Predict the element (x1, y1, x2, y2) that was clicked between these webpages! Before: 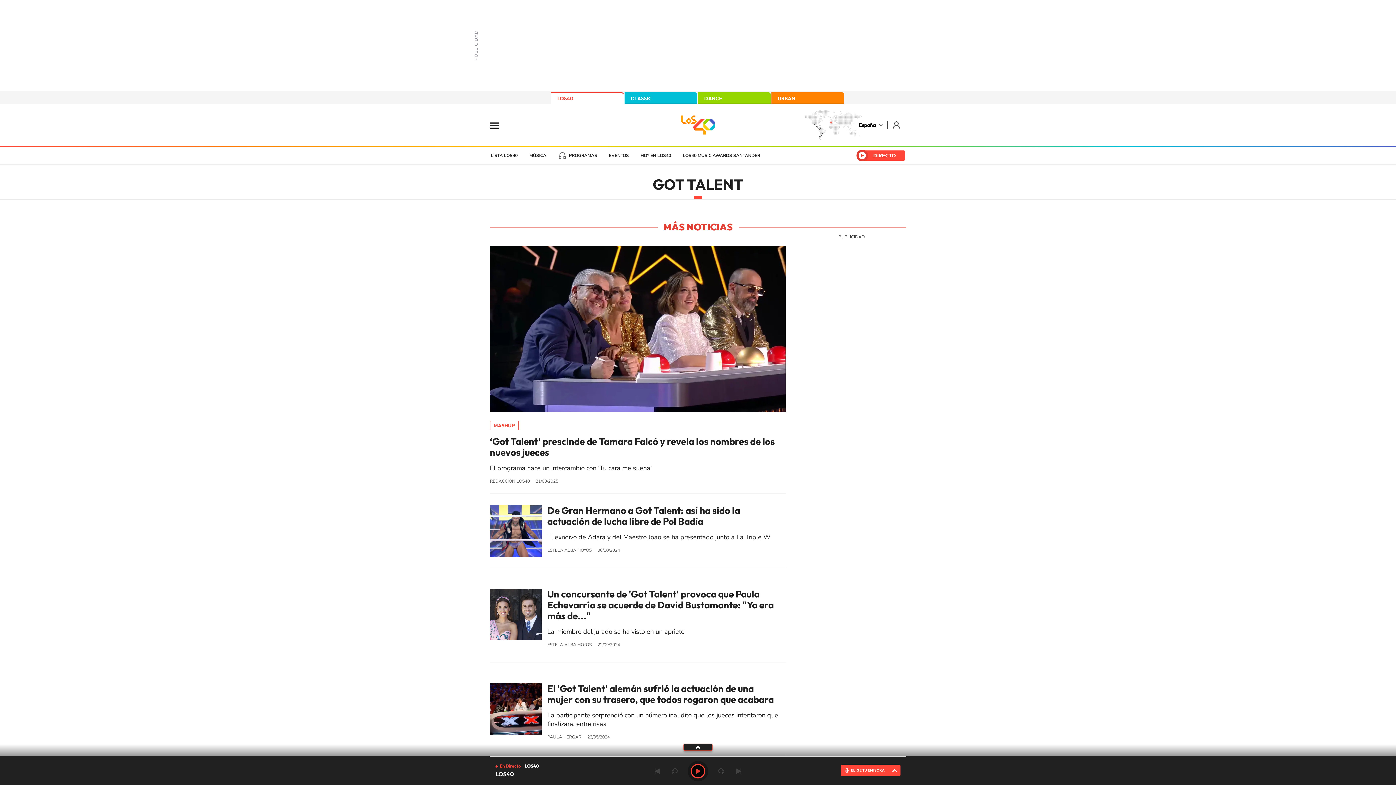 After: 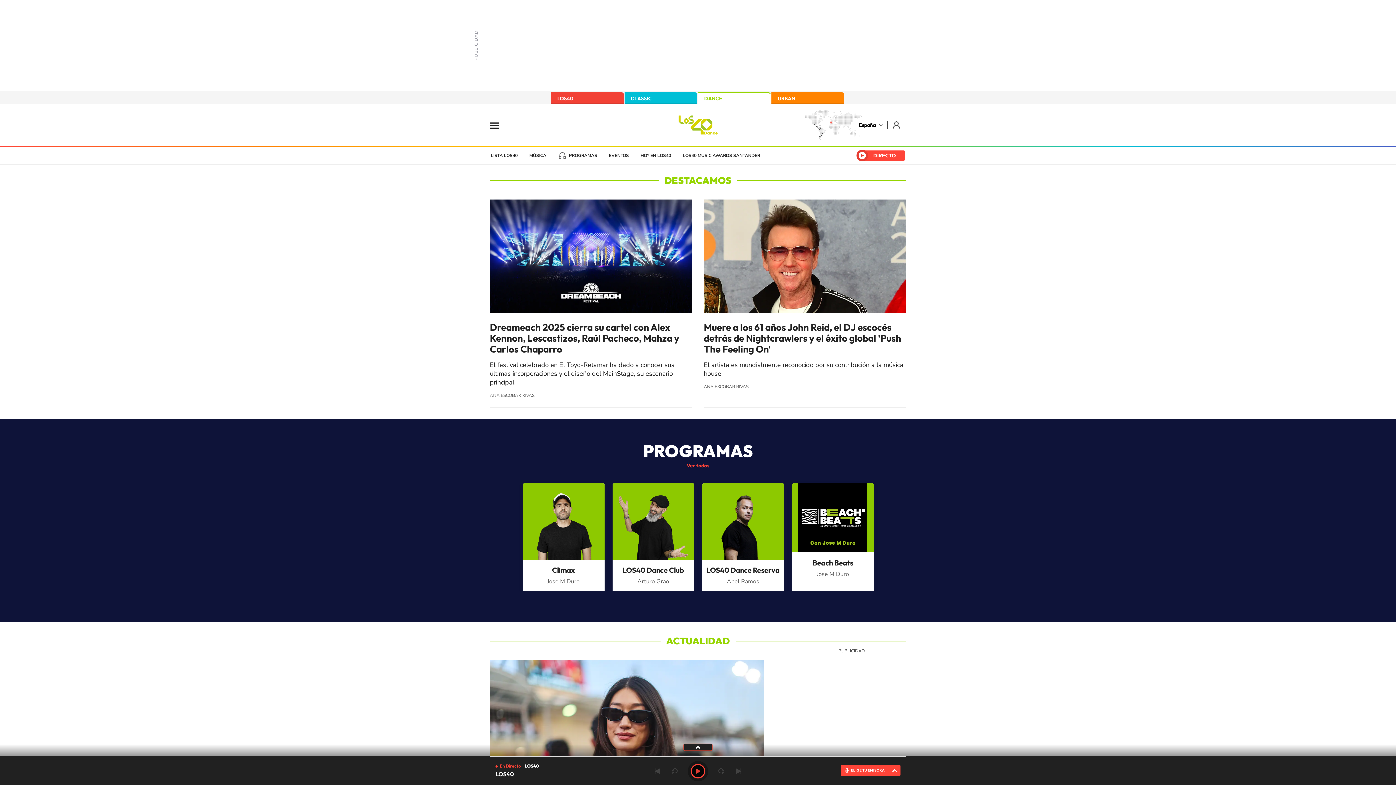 Action: label: DANCE bbox: (698, 92, 770, 104)